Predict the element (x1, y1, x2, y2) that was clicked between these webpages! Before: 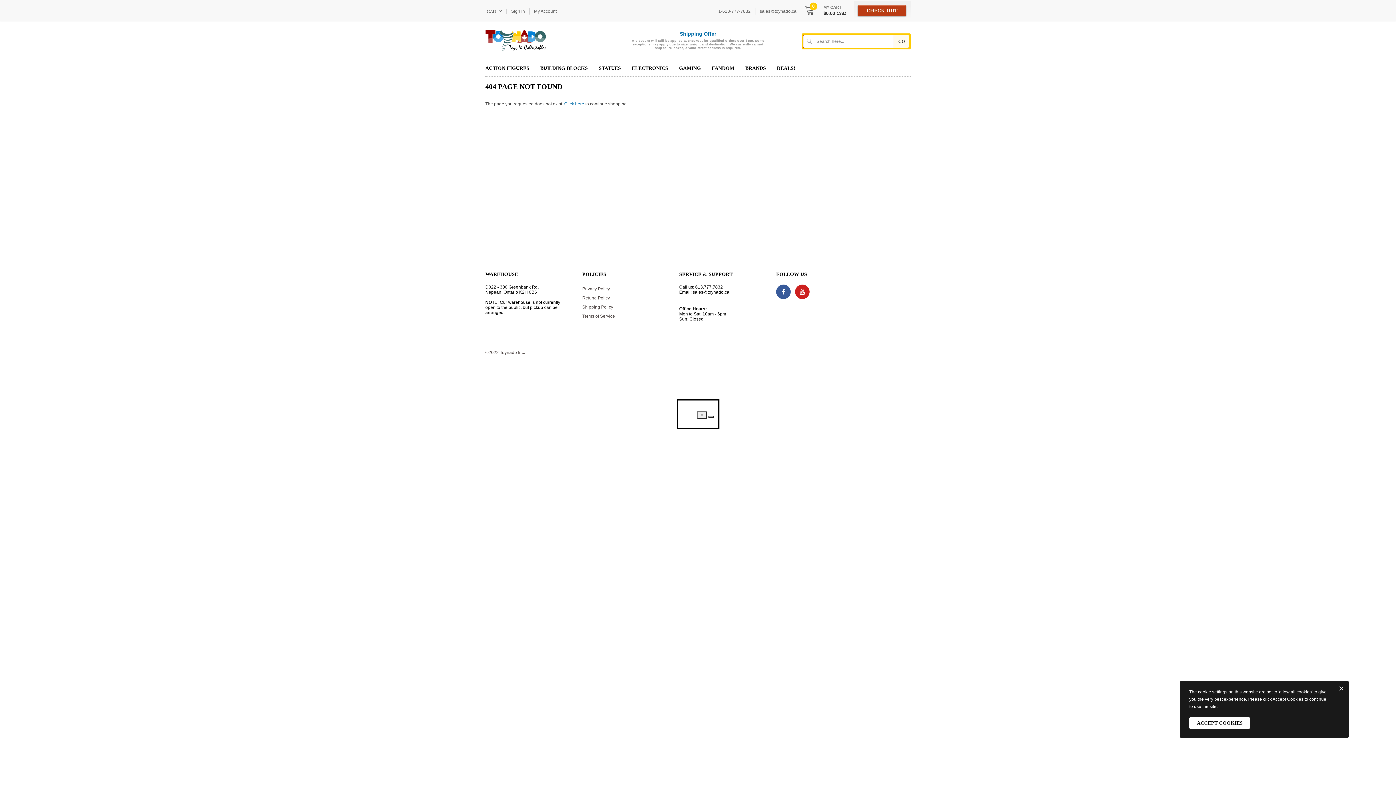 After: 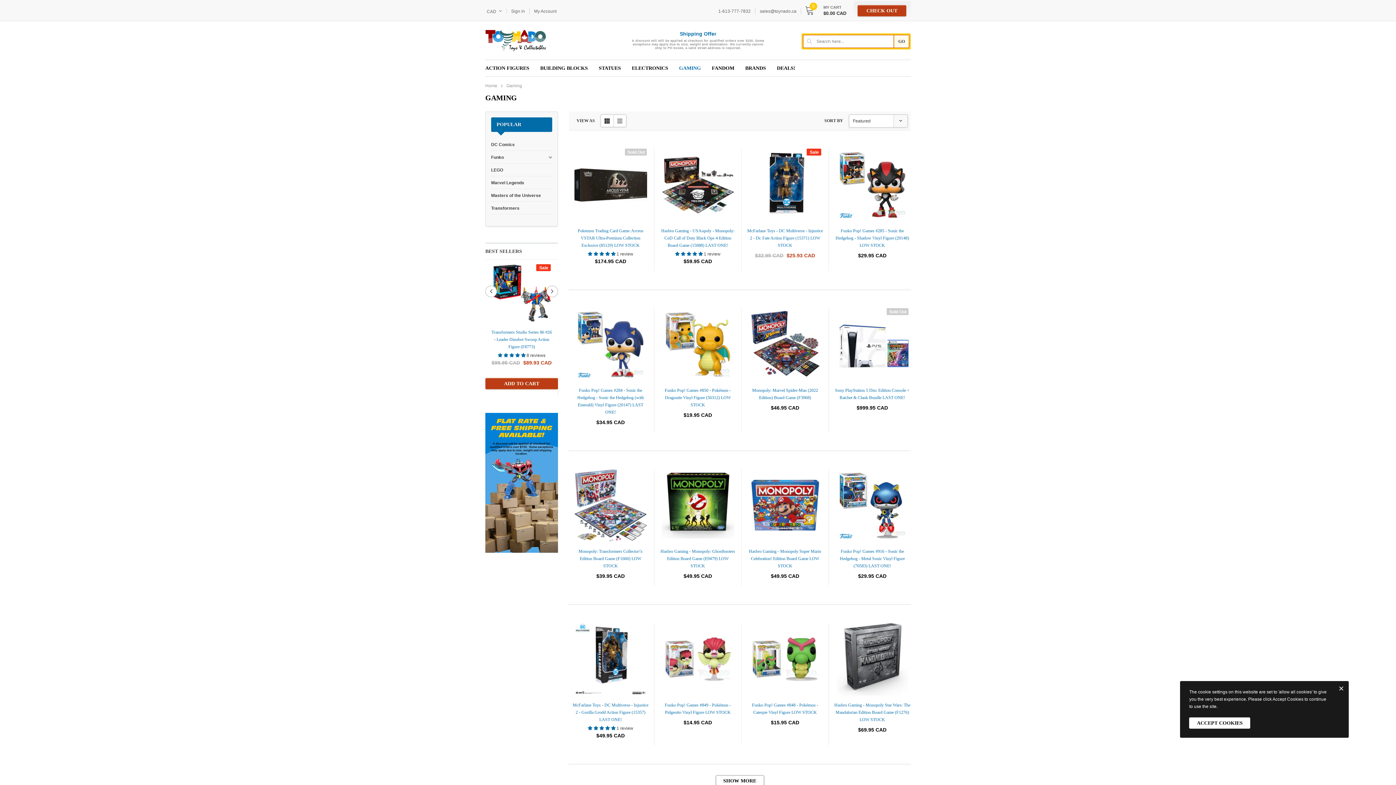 Action: label: GAMING bbox: (673, 59, 706, 76)